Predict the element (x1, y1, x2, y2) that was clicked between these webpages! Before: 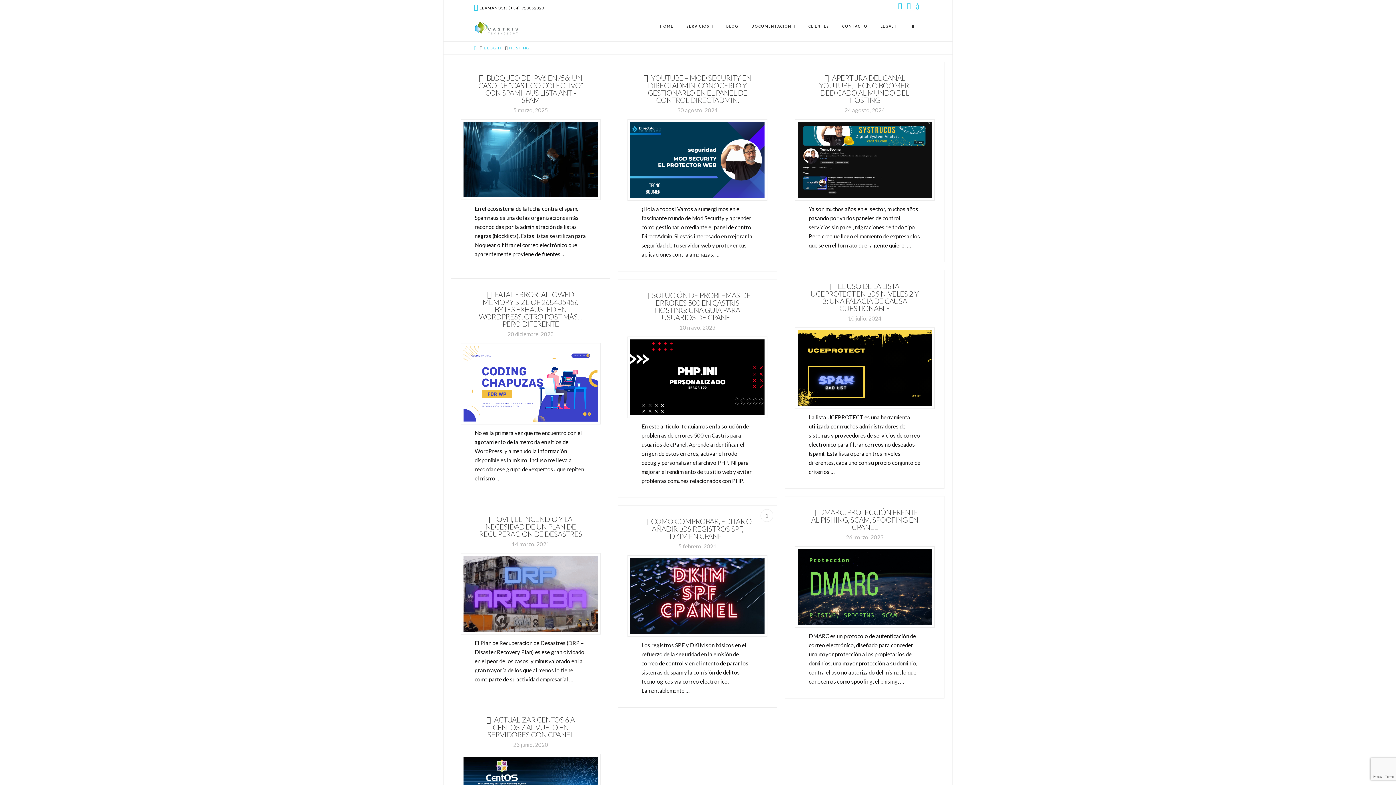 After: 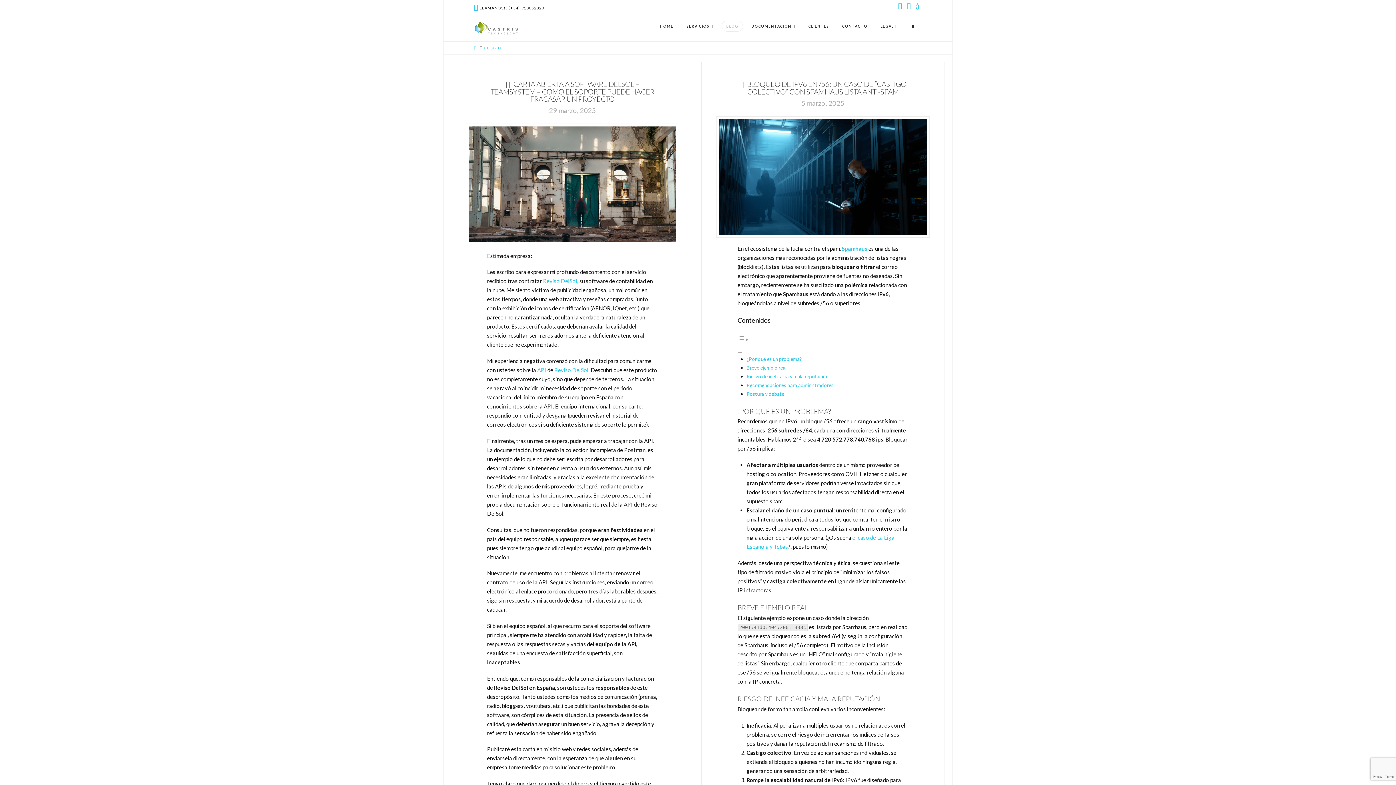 Action: label: BLOG bbox: (719, 12, 744, 41)